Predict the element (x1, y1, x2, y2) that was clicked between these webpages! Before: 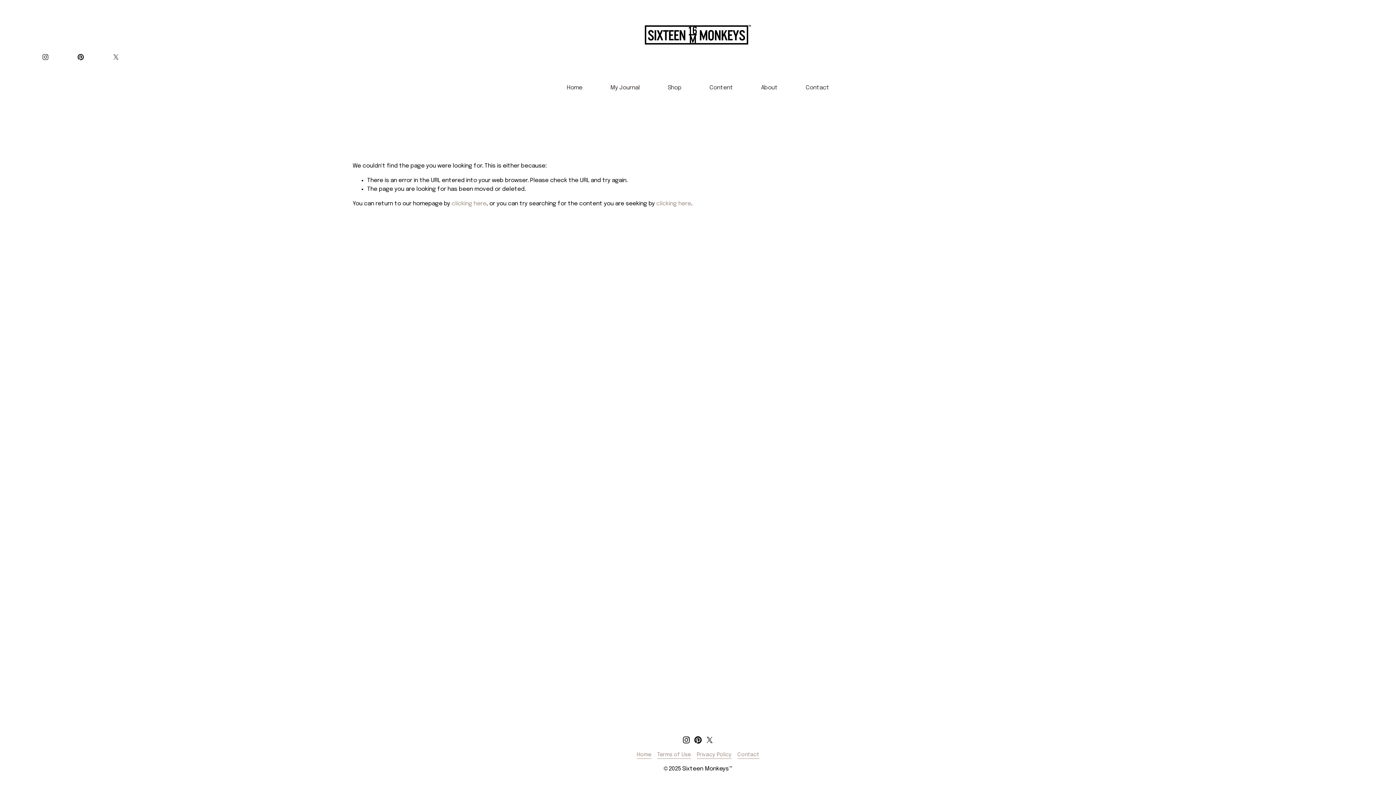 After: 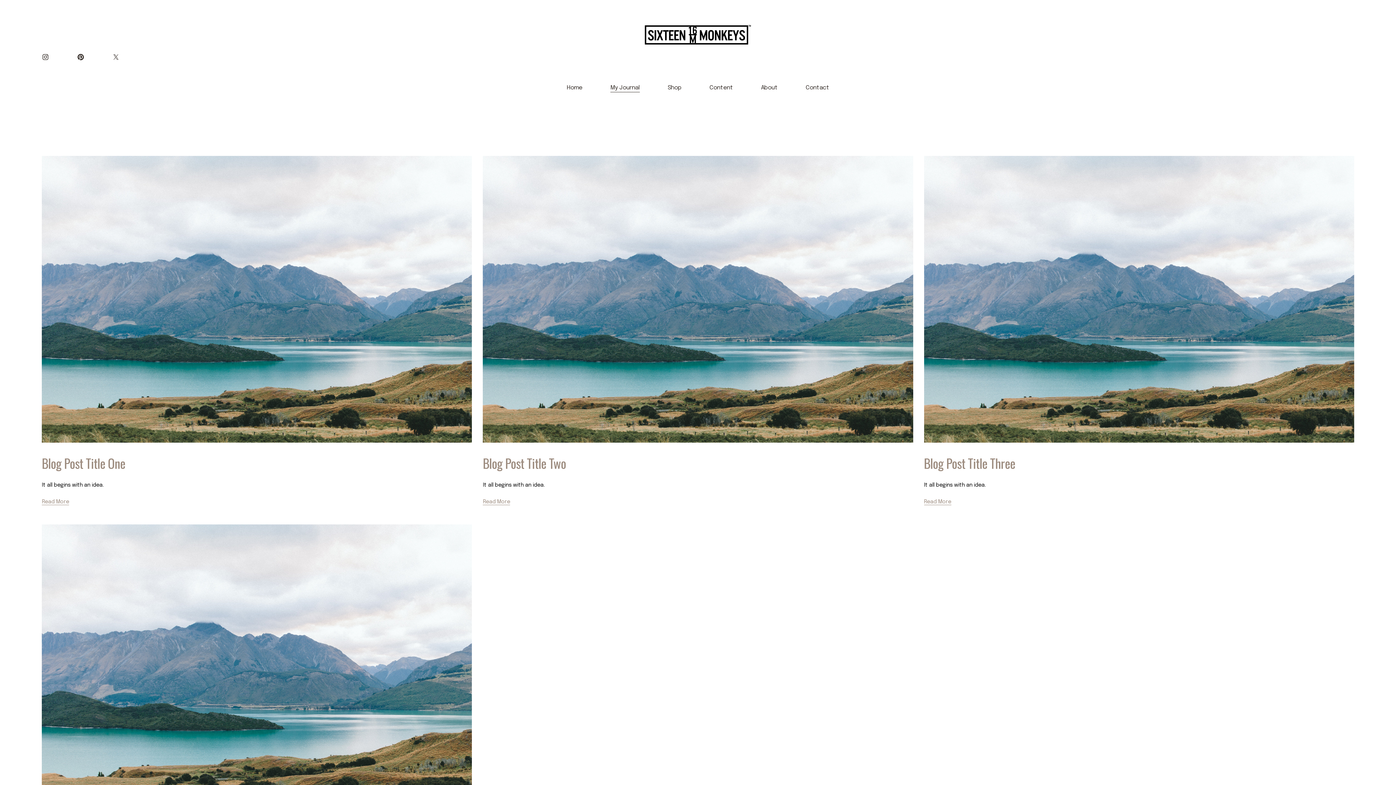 Action: bbox: (610, 83, 639, 93) label: My Journal